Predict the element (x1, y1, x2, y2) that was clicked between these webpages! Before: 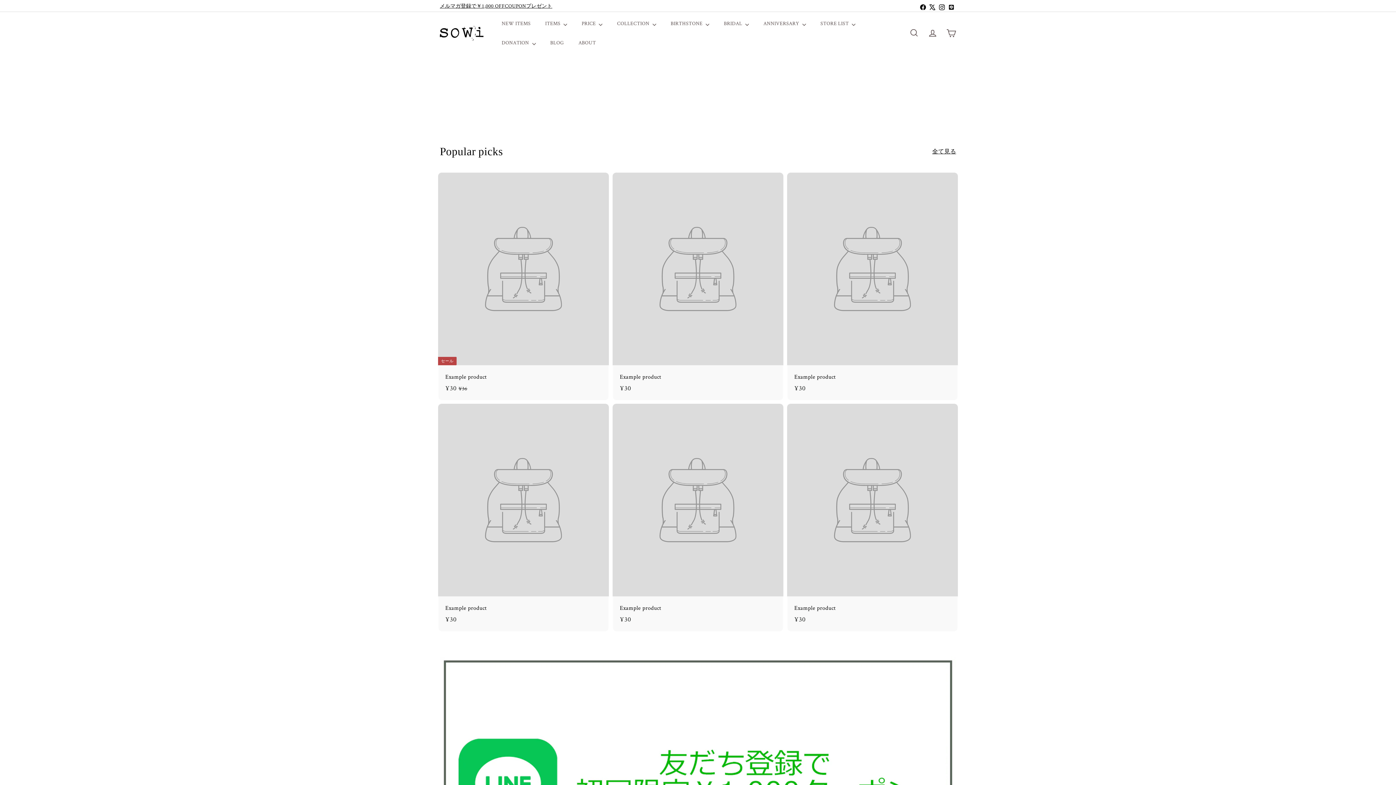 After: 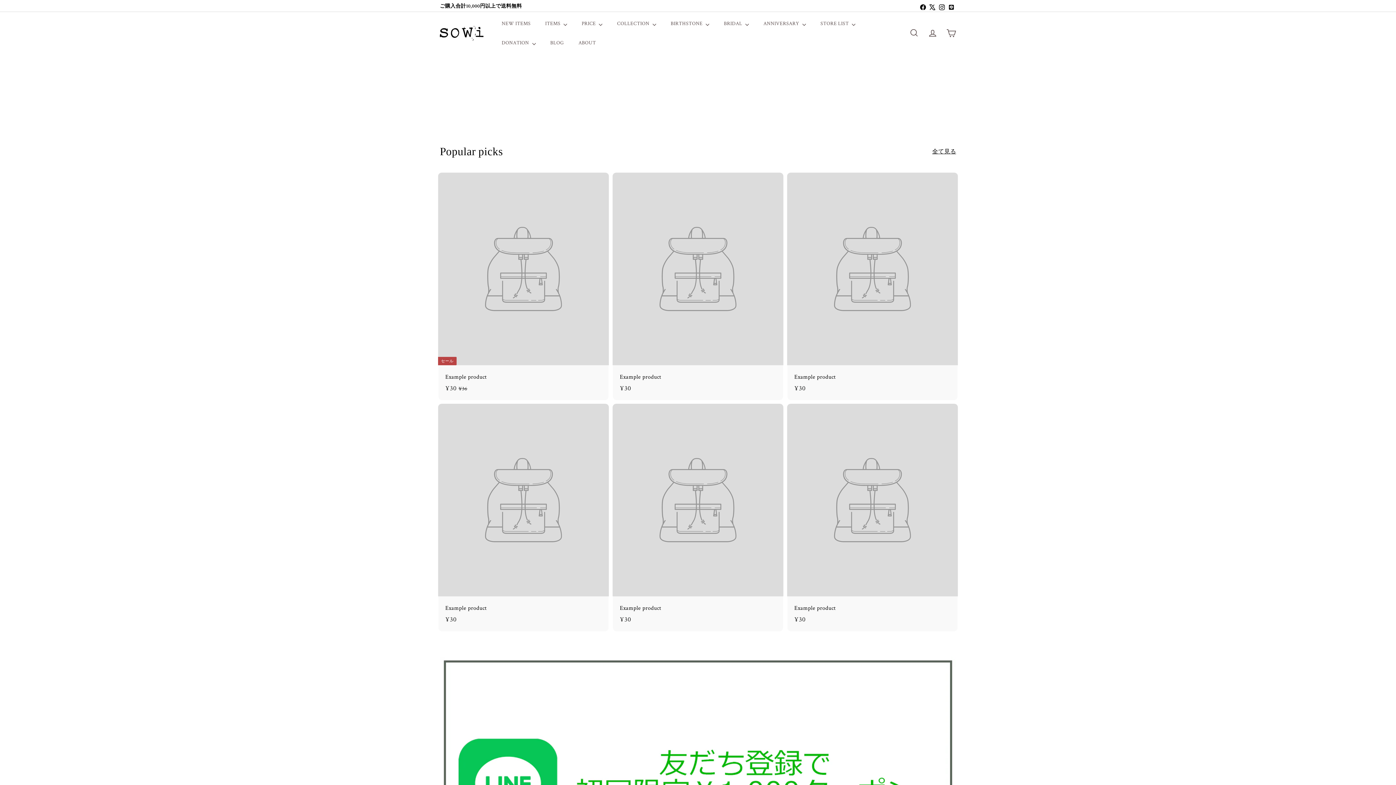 Action: bbox: (946, 0, 956, 11) label: LINE